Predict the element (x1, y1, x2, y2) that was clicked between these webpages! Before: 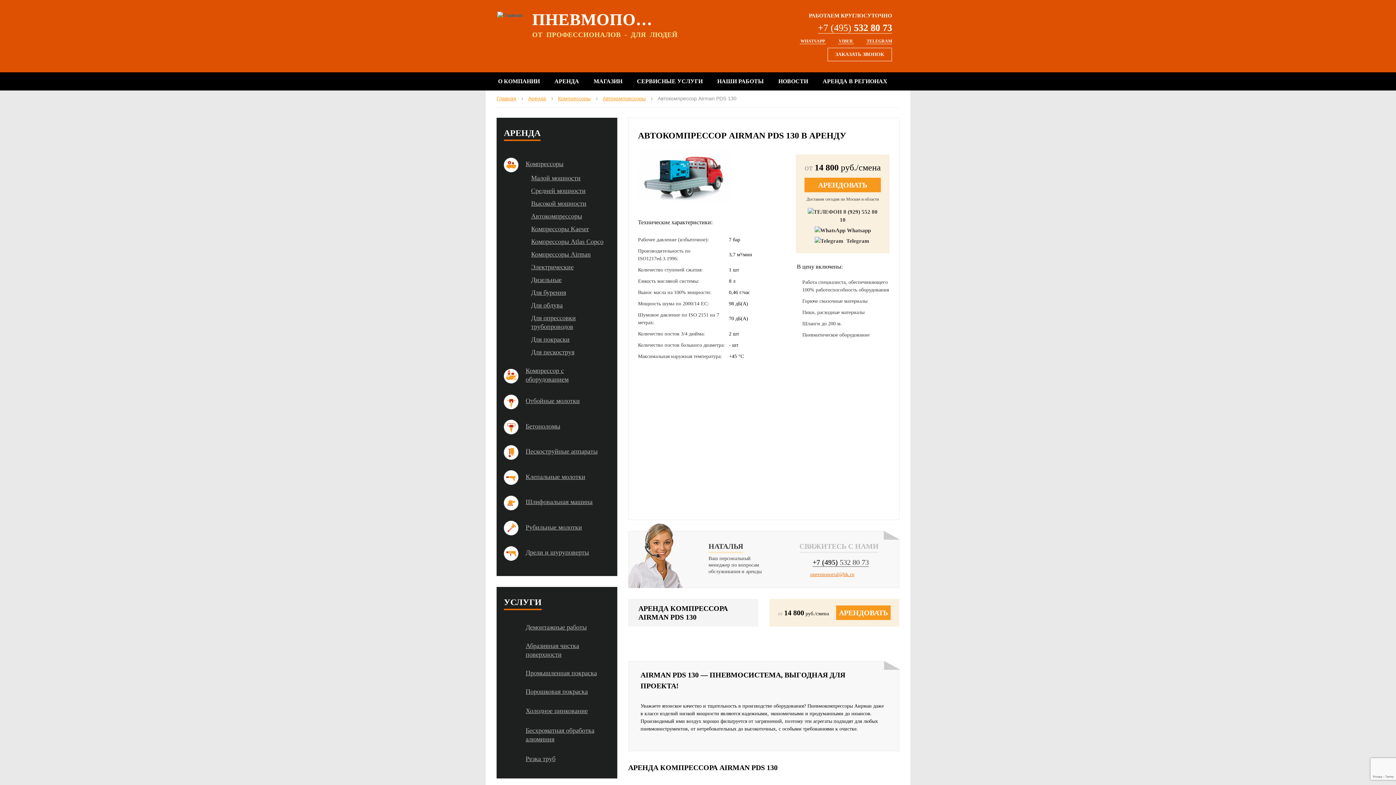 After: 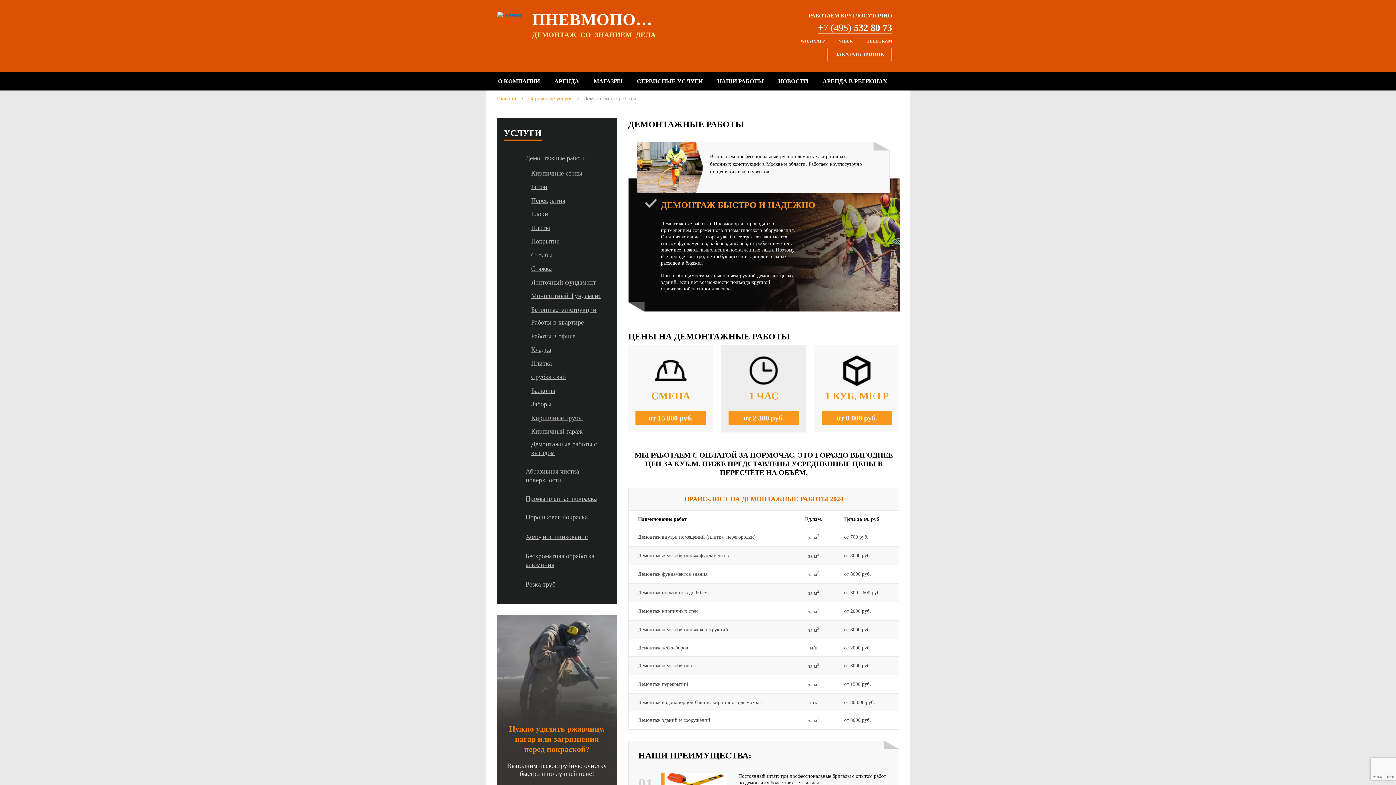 Action: label: Демонтажные работы bbox: (504, 623, 586, 631)